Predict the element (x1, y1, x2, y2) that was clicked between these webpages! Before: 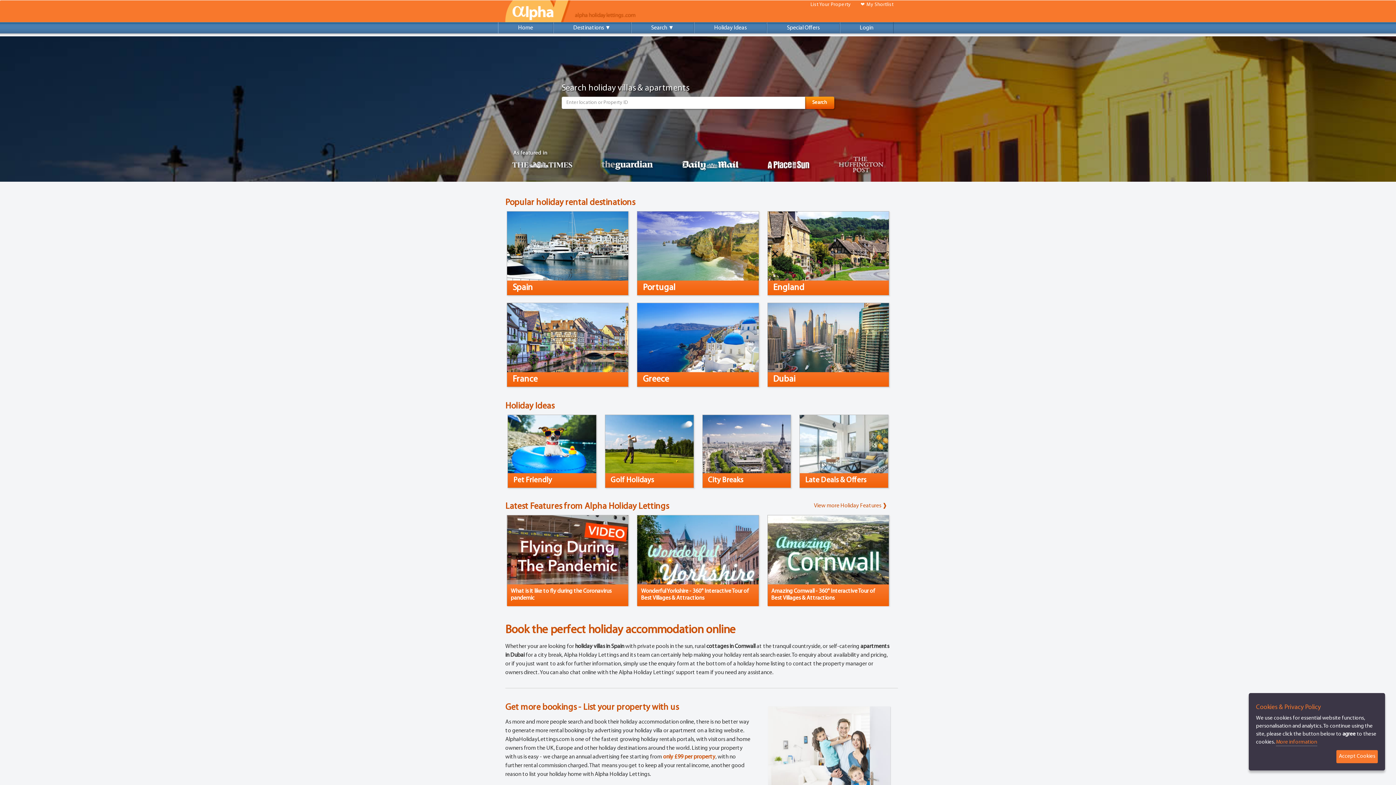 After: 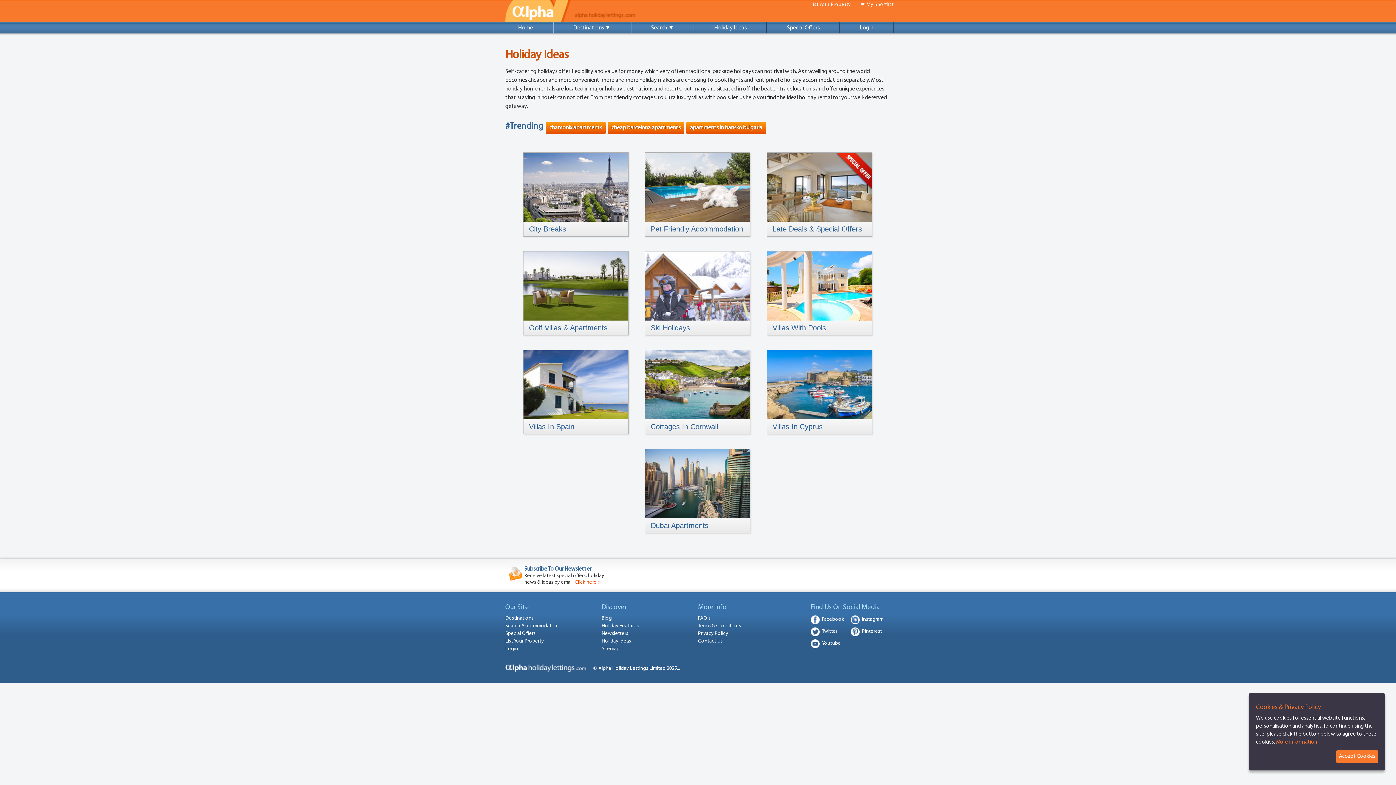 Action: label: Holiday Ideas bbox: (694, 22, 766, 33)